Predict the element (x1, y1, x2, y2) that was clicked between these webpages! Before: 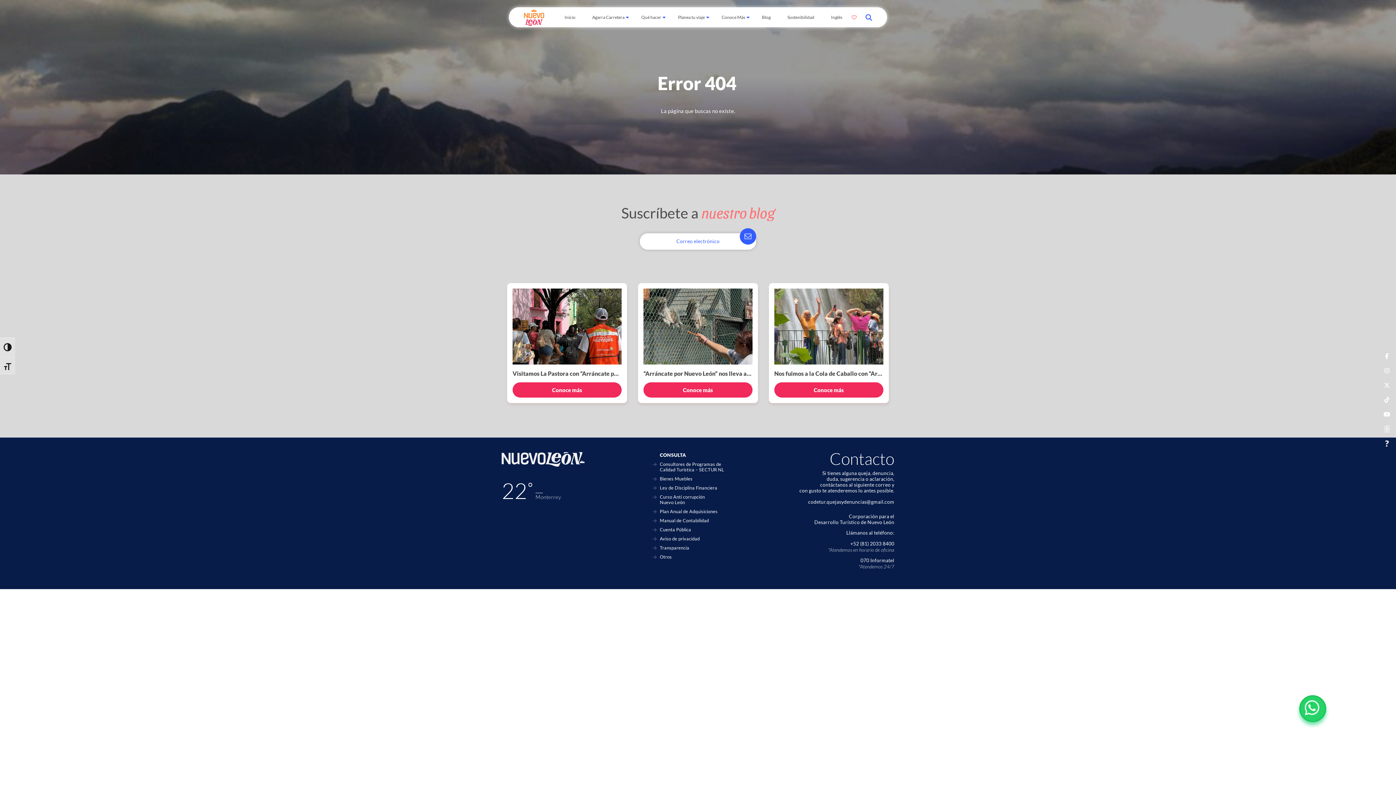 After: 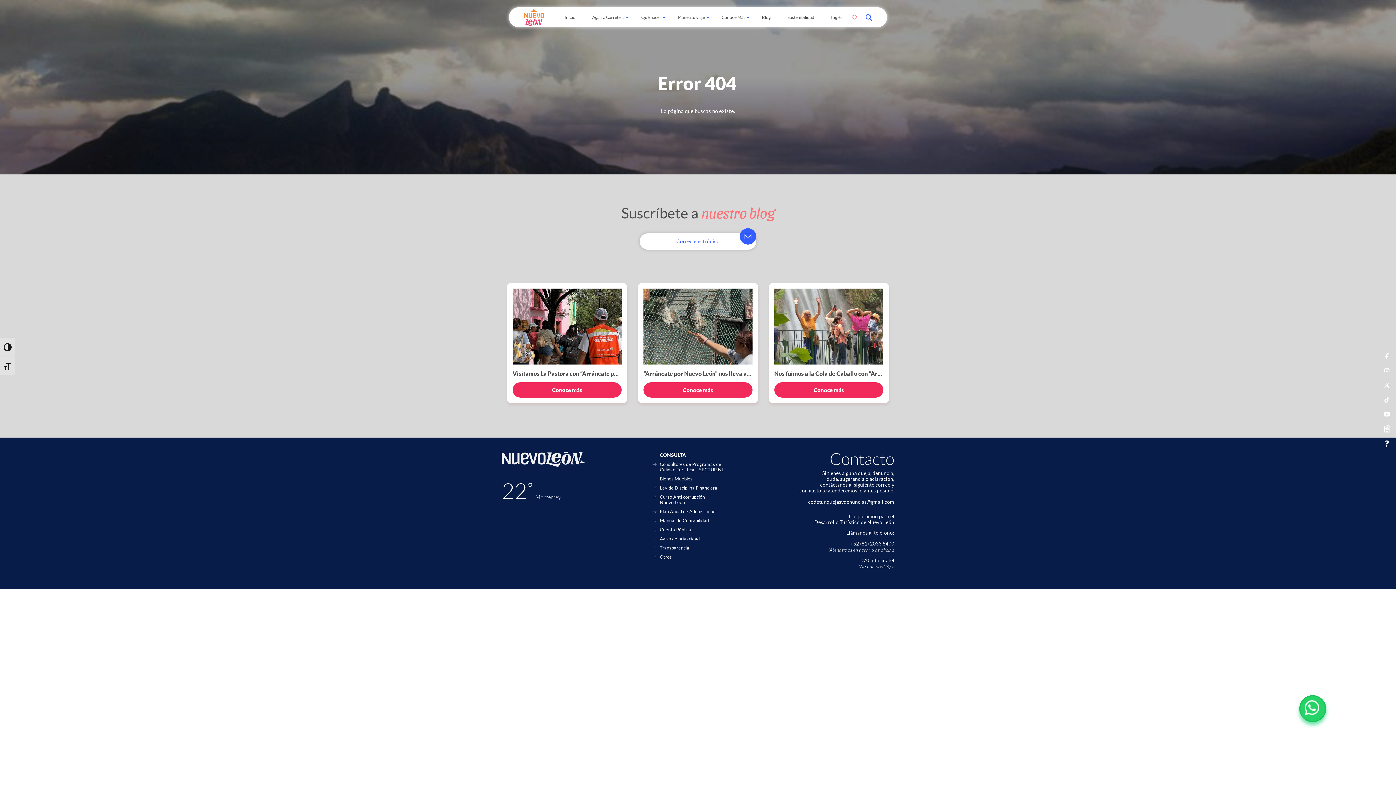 Action: bbox: (1381, 350, 1392, 361)